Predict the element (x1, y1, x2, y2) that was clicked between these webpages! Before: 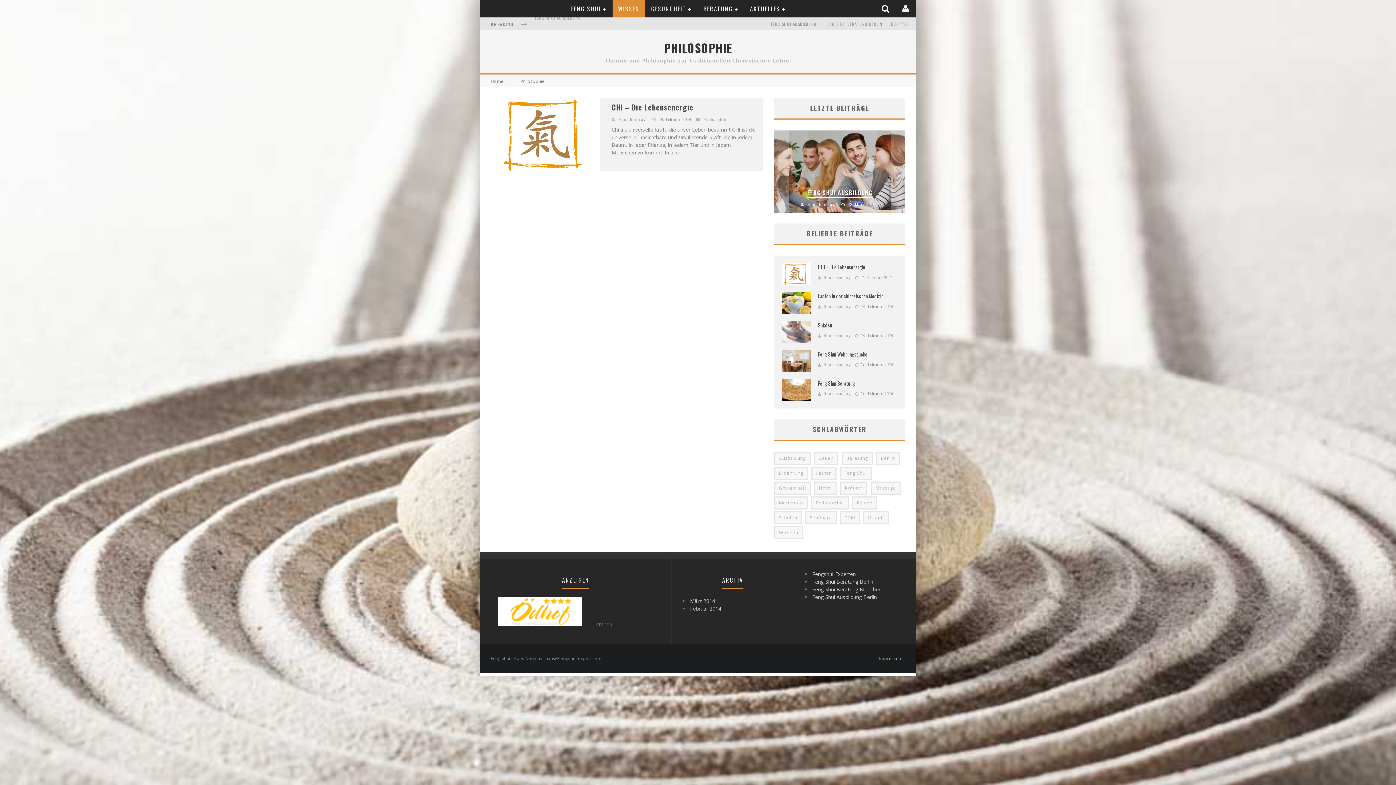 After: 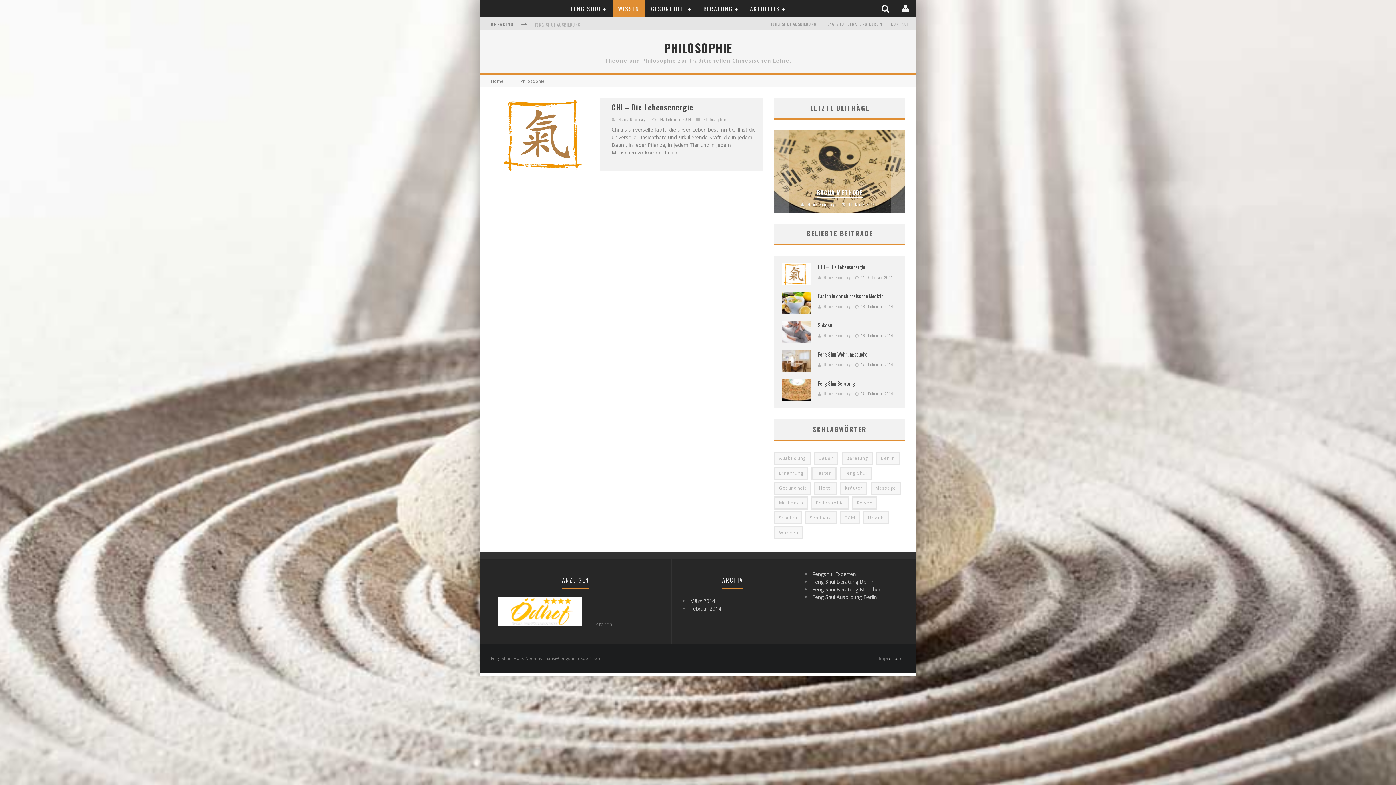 Action: bbox: (812, 593, 877, 600) label: Feng Shui Ausbildung Berlin